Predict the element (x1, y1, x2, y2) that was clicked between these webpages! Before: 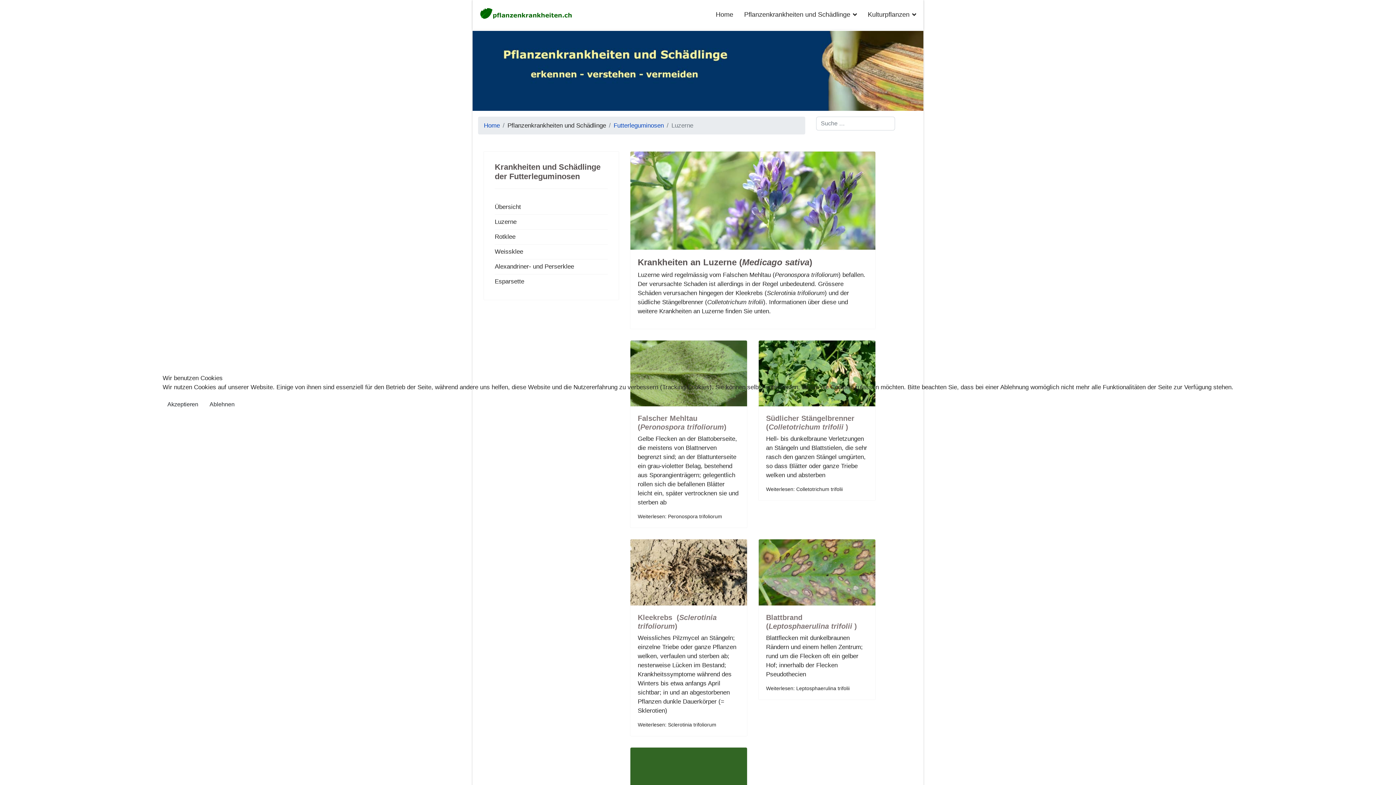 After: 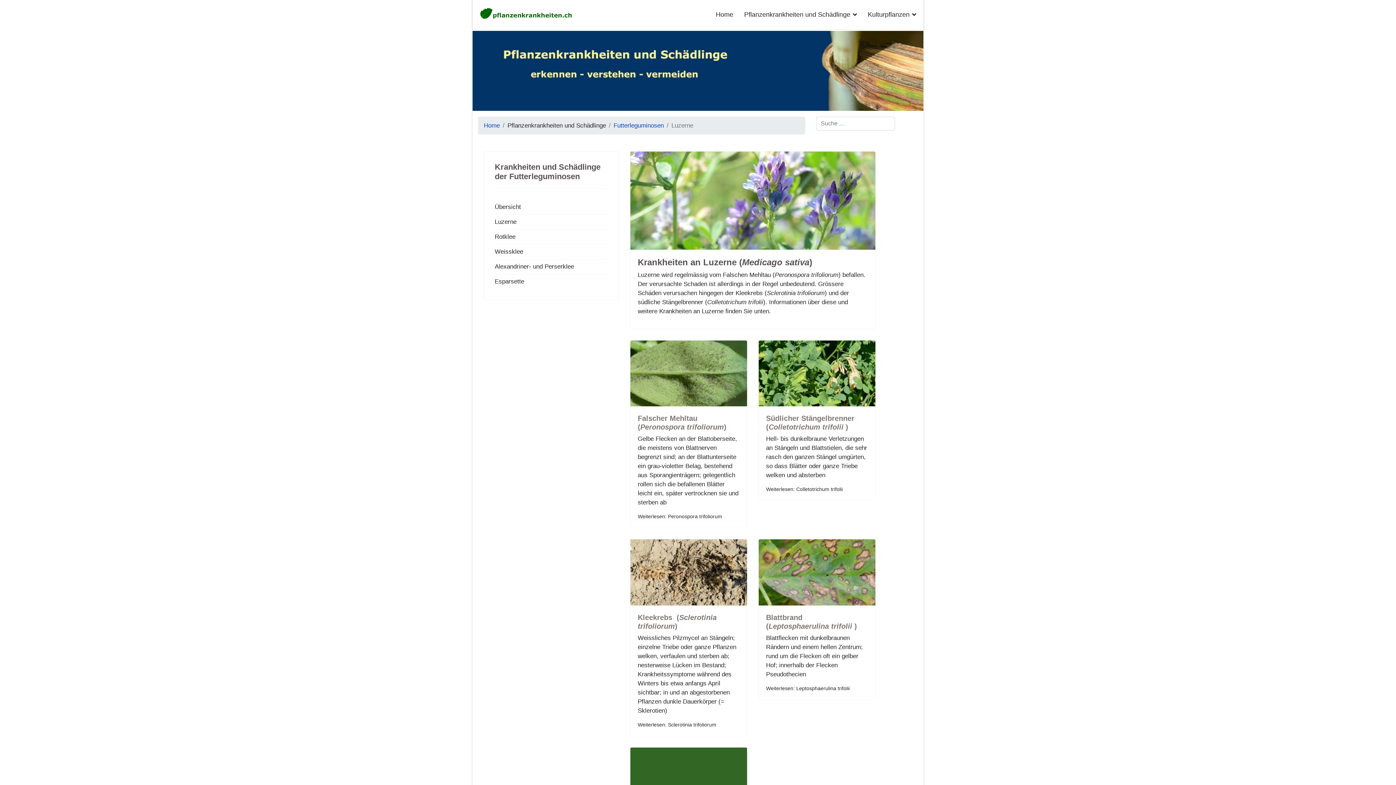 Action: label: Akzeptieren bbox: (162, 397, 203, 411)